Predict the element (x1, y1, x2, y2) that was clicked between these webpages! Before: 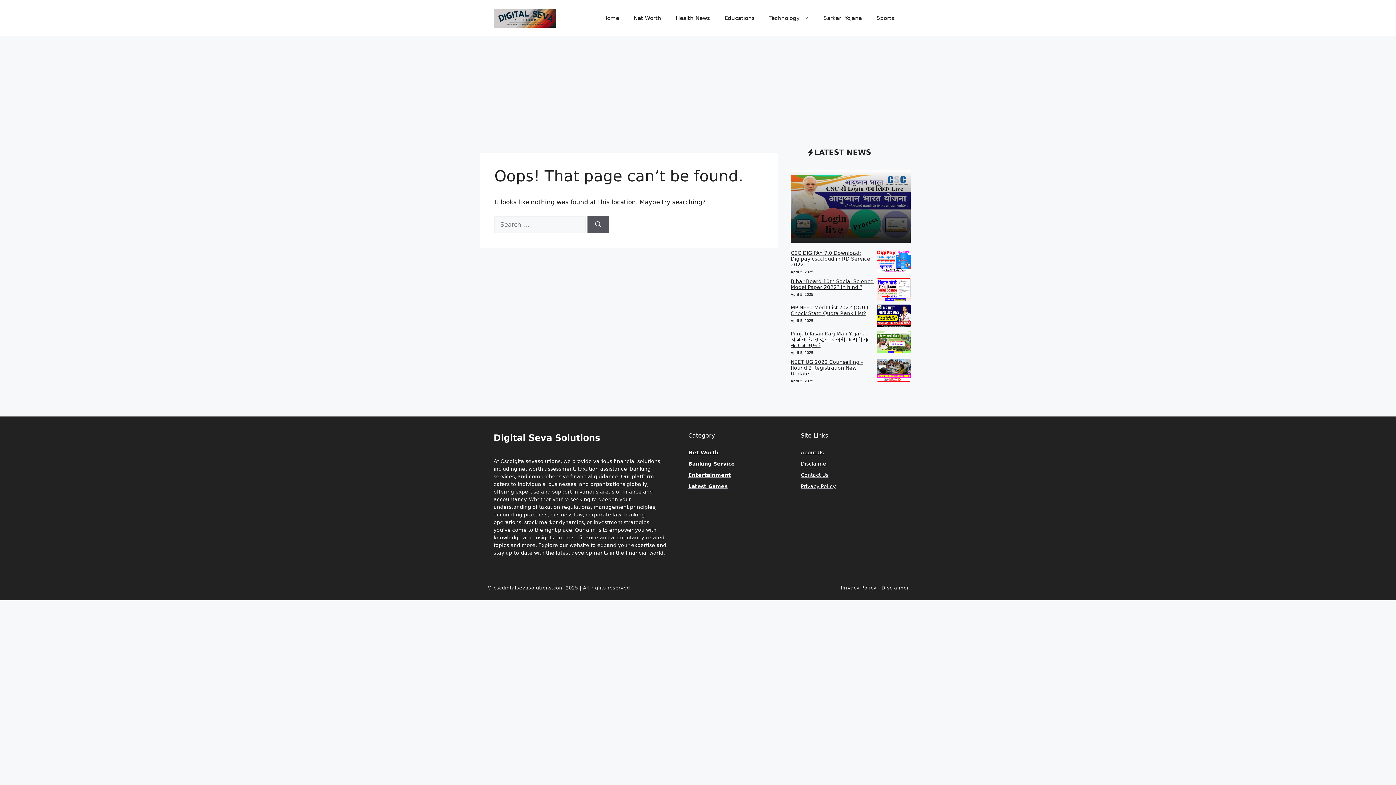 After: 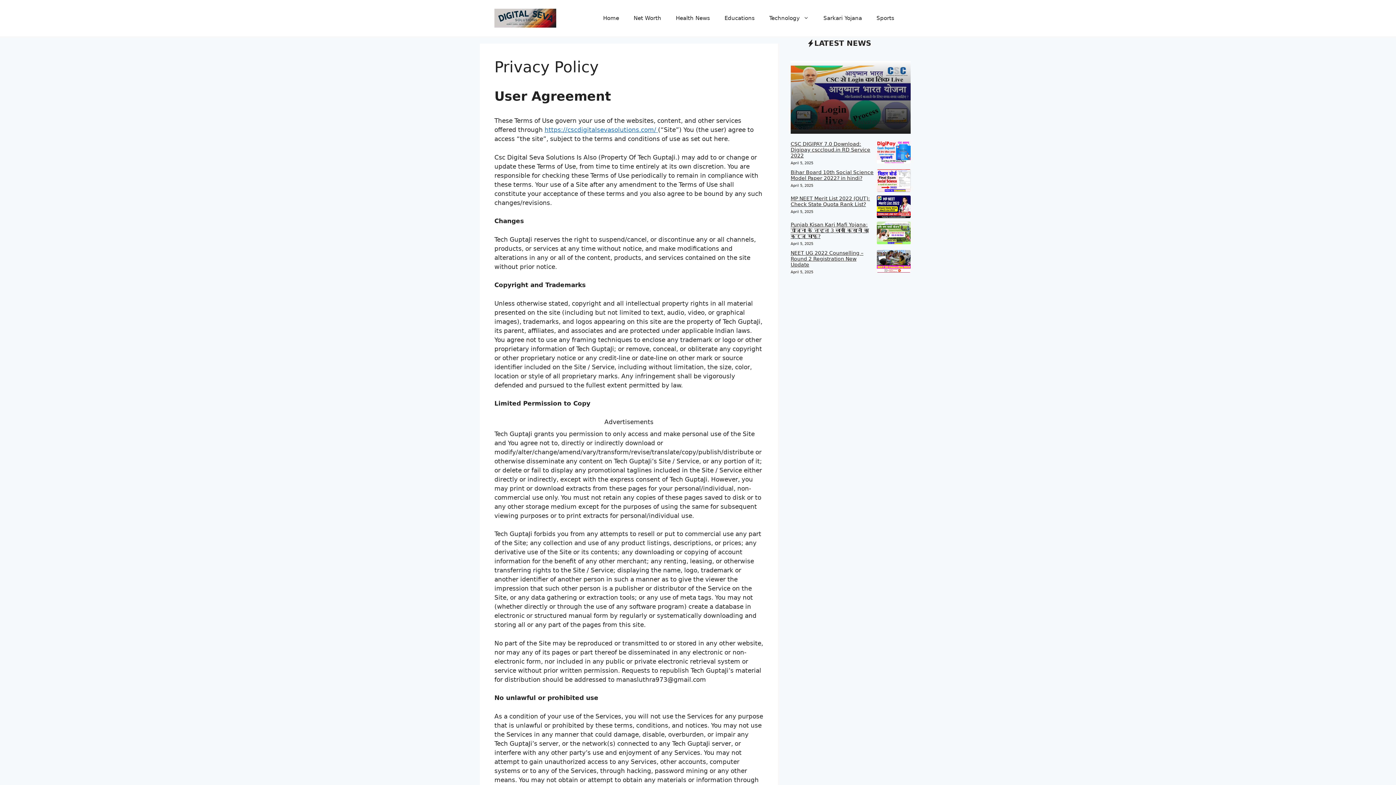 Action: label: Privacy Policy bbox: (841, 585, 876, 591)